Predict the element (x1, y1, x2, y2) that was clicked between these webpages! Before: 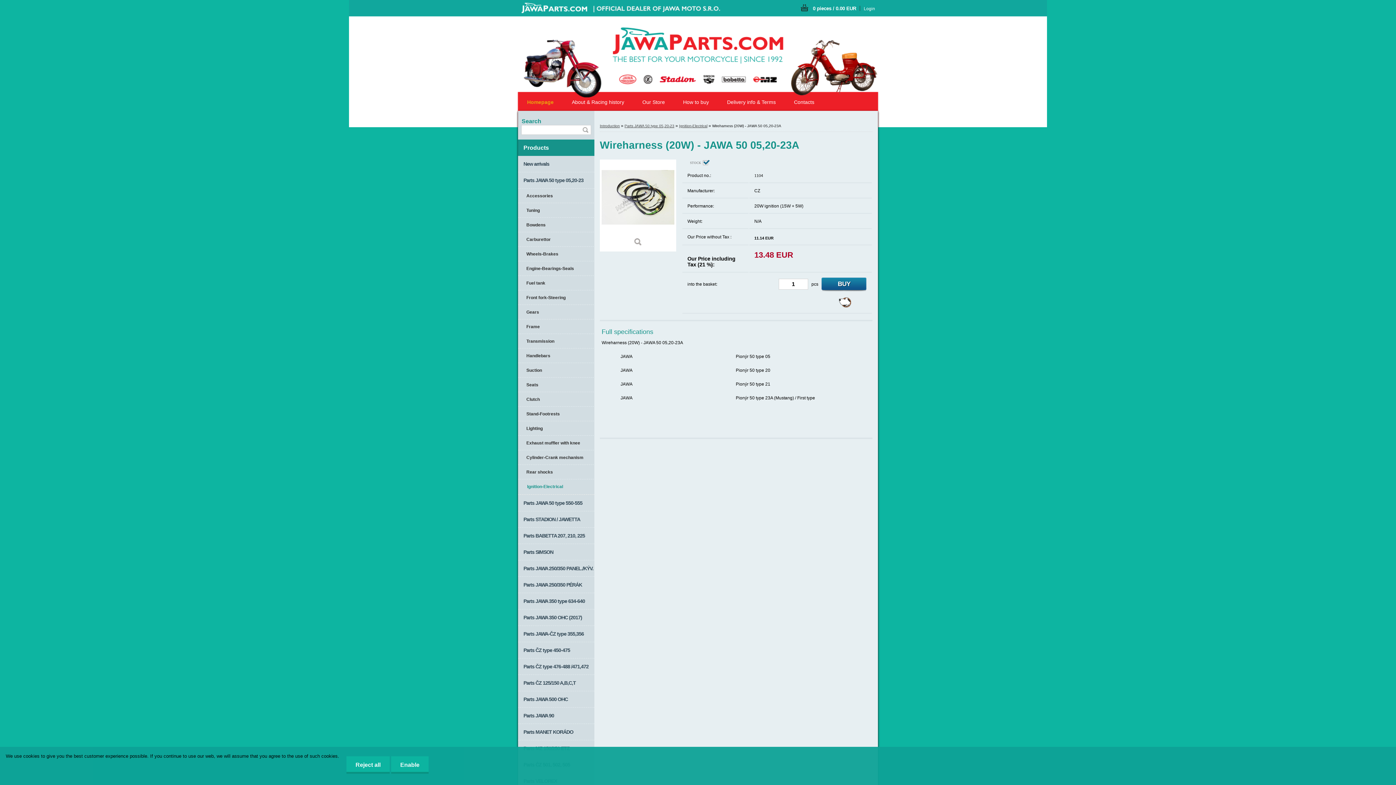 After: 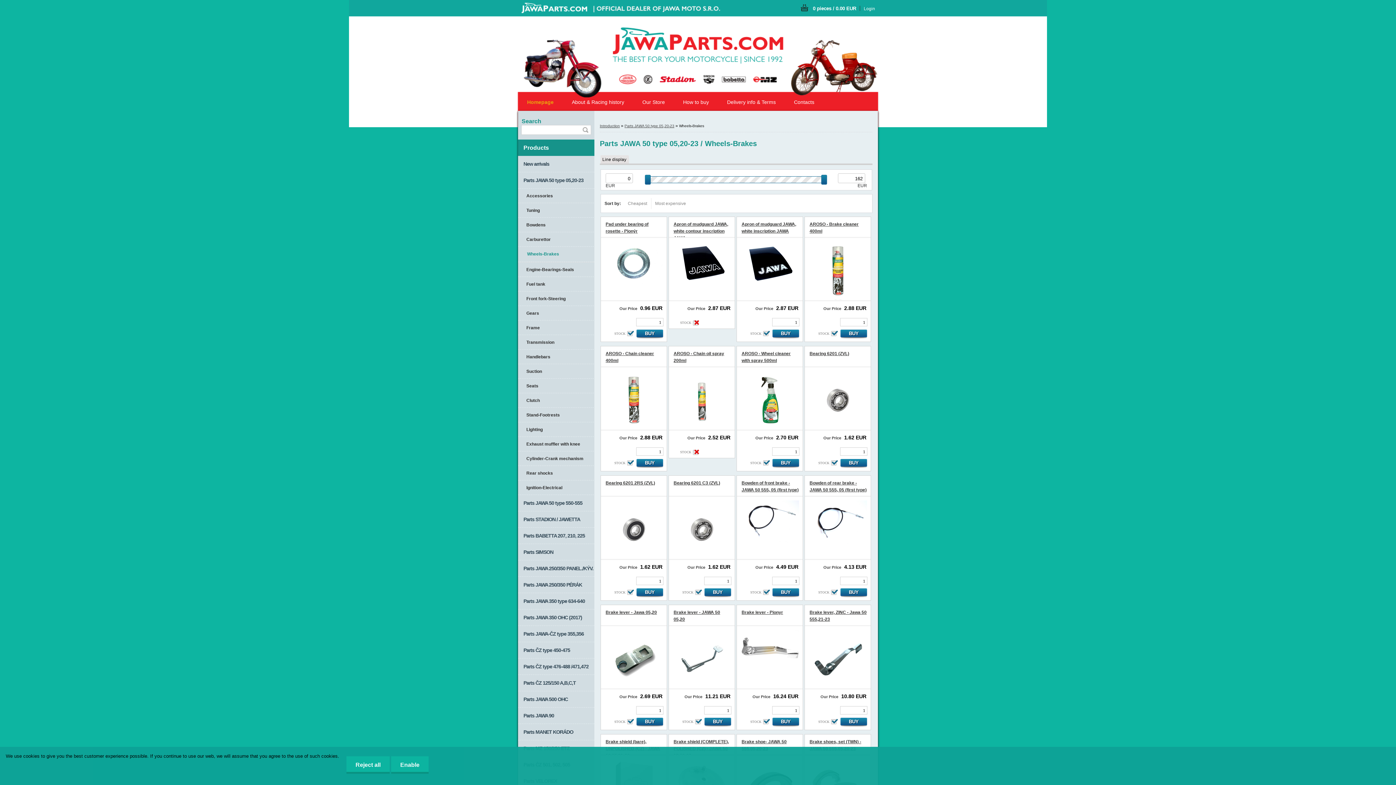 Action: label: Wheels-Brakes bbox: (518, 246, 593, 261)